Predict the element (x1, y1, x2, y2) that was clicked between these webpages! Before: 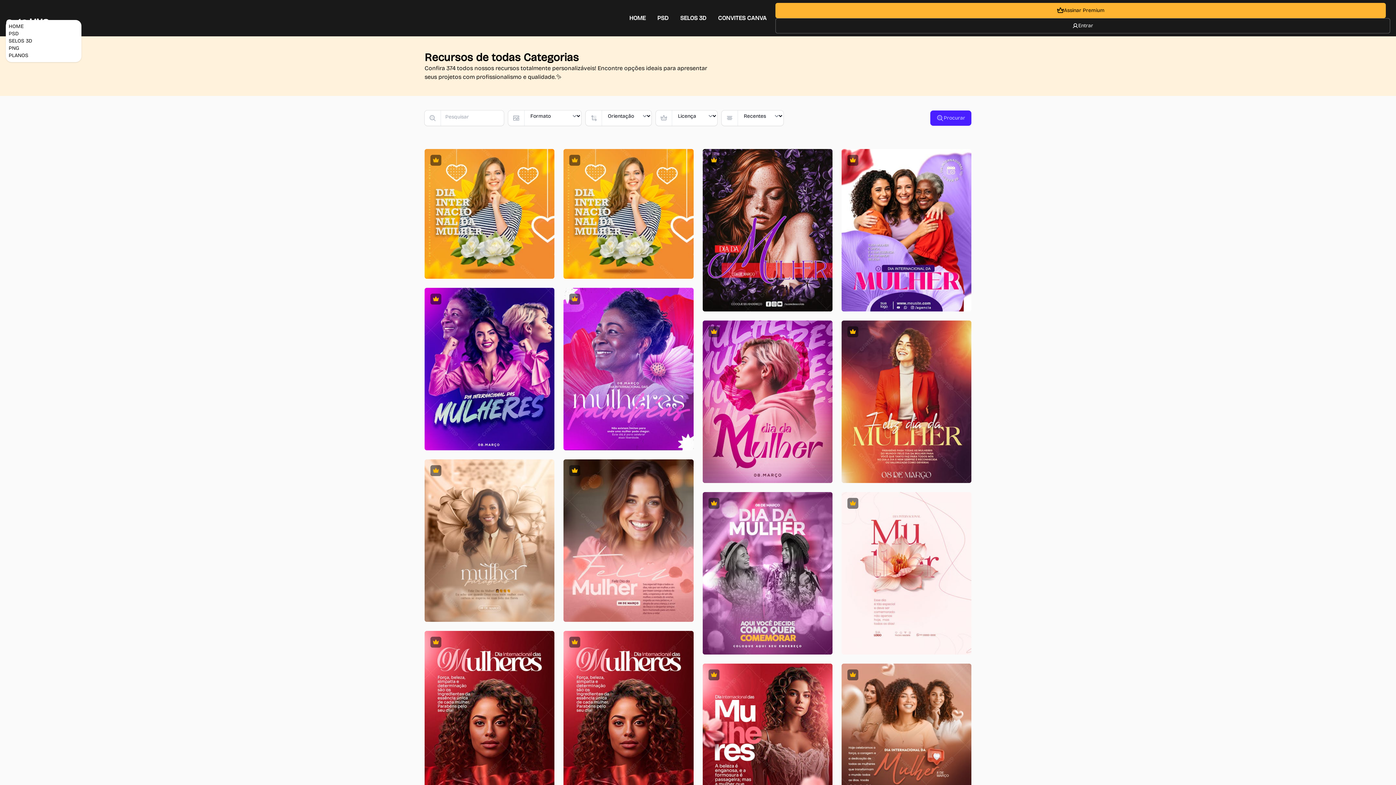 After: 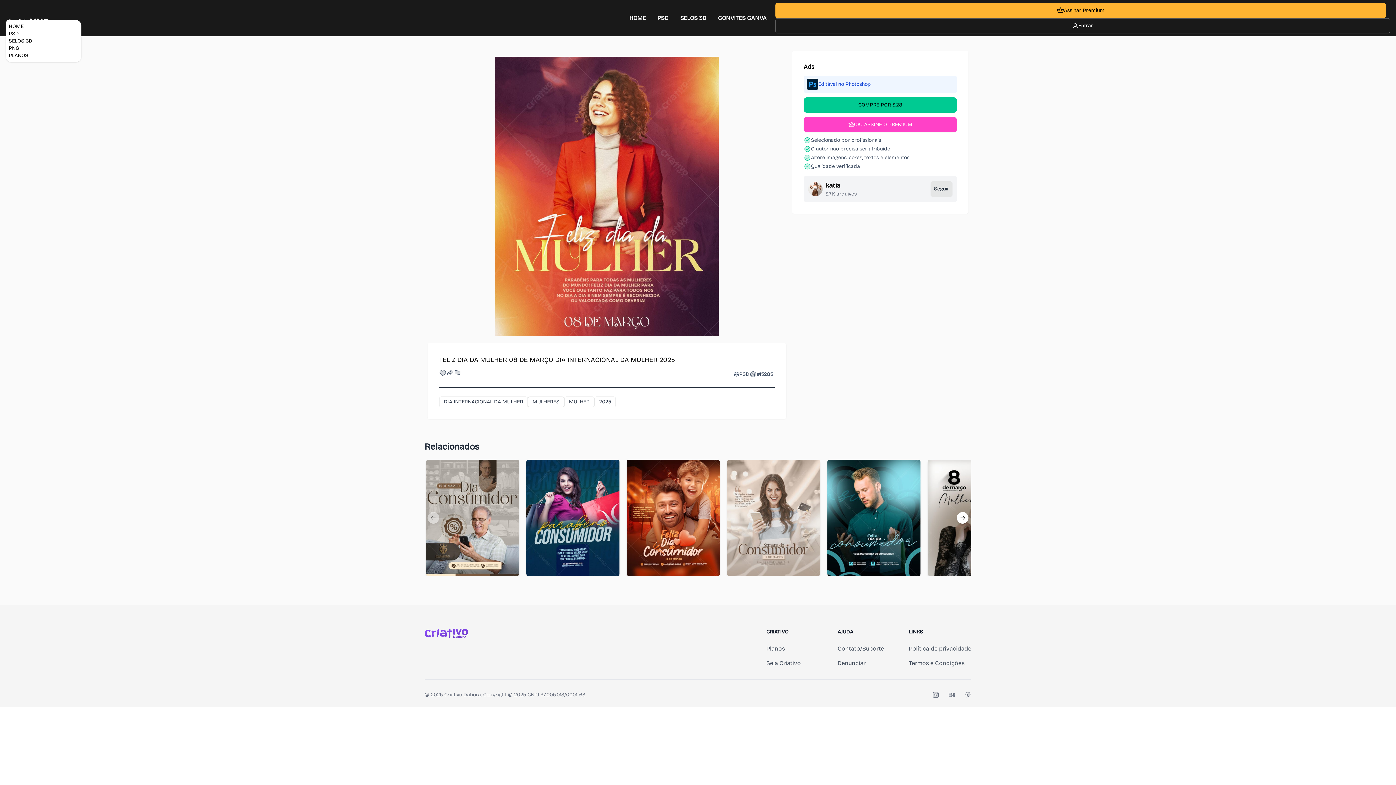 Action: bbox: (841, 320, 971, 483) label: katia